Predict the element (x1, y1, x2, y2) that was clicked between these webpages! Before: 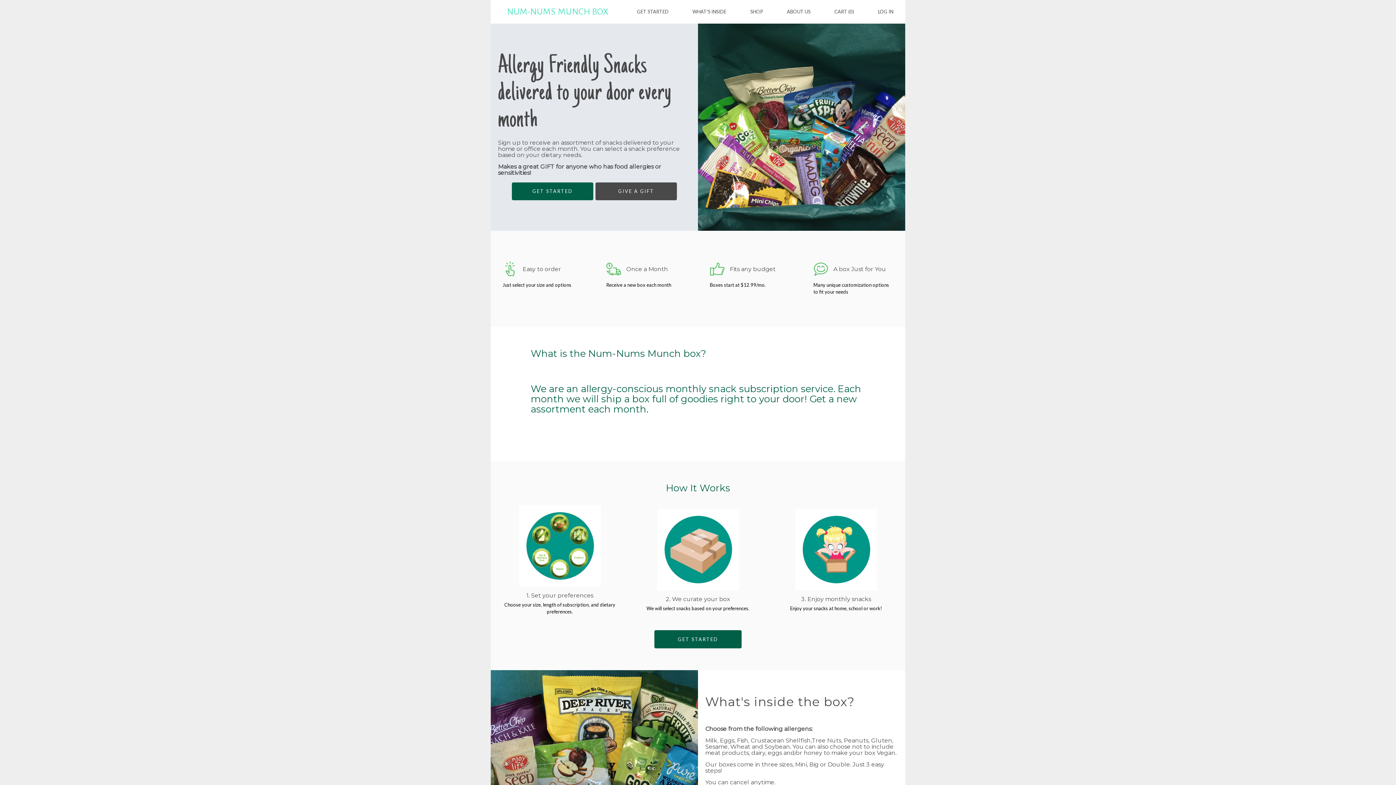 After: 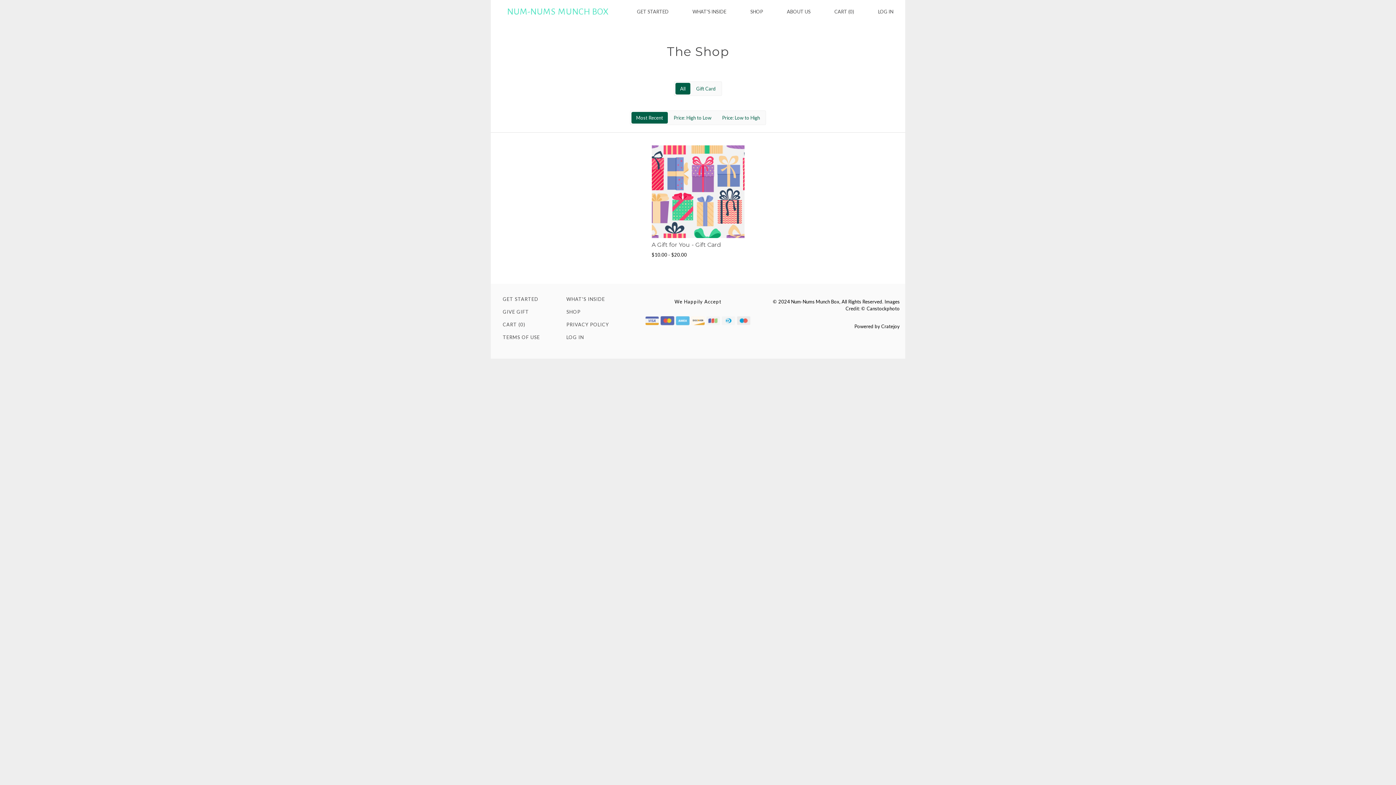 Action: label: SHOP bbox: (743, 5, 769, 18)